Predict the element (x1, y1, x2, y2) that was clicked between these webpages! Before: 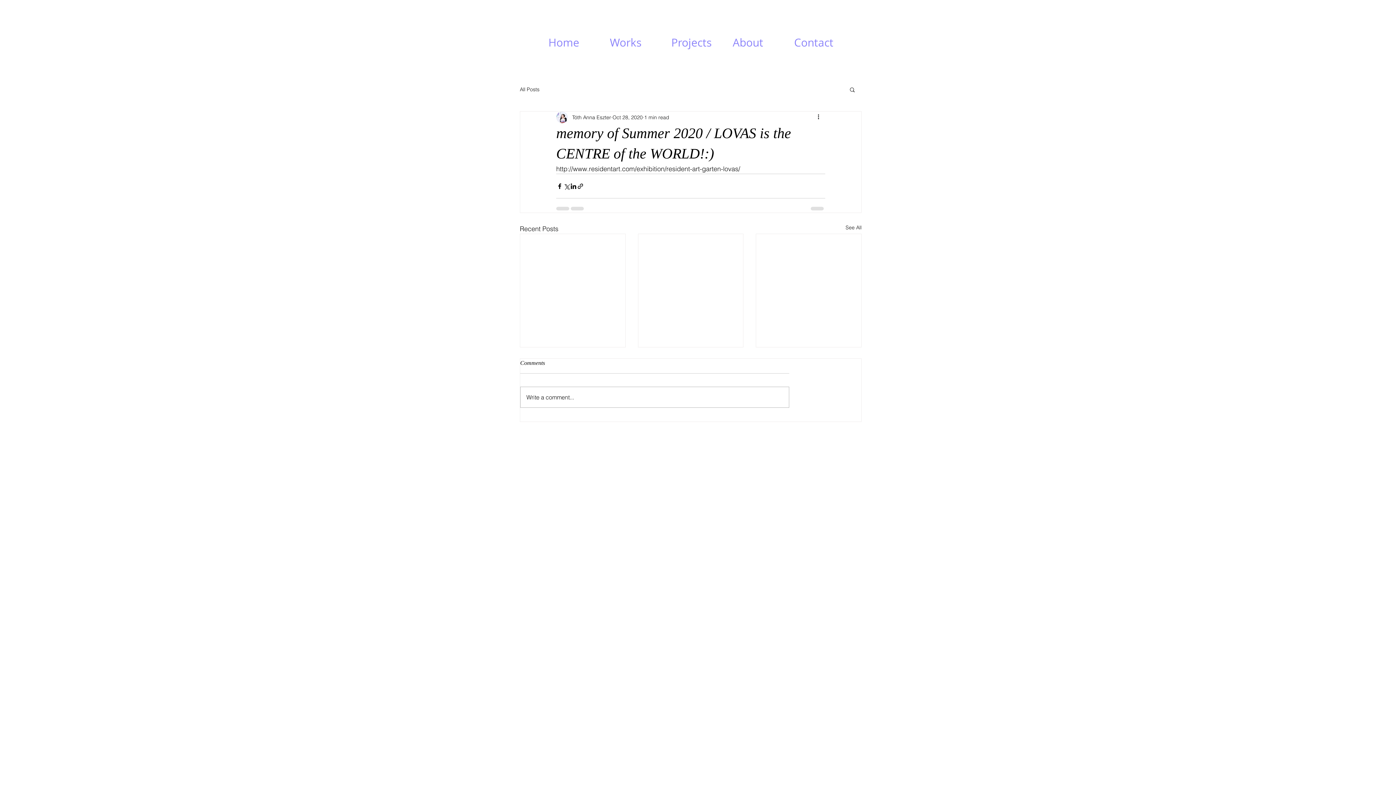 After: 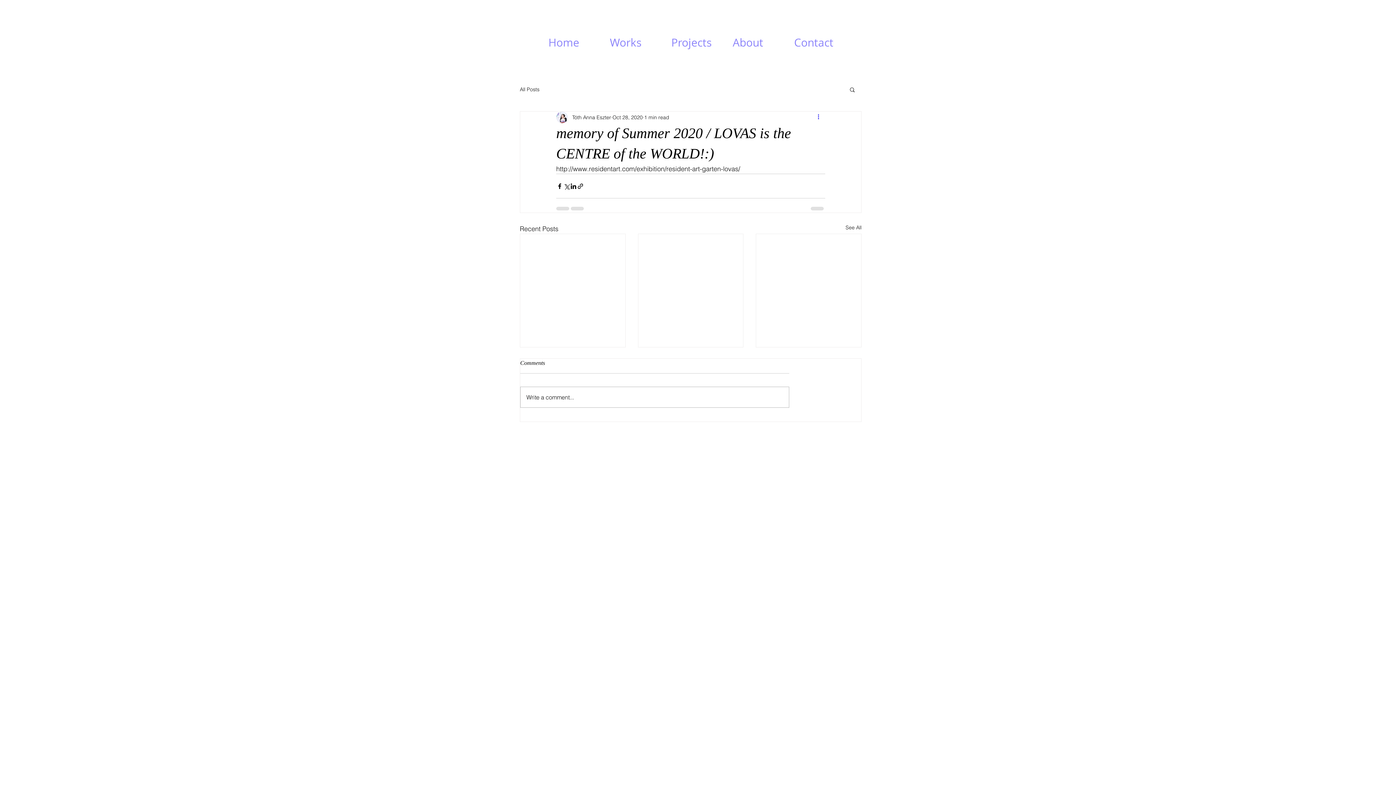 Action: bbox: (816, 113, 825, 121) label: More actions